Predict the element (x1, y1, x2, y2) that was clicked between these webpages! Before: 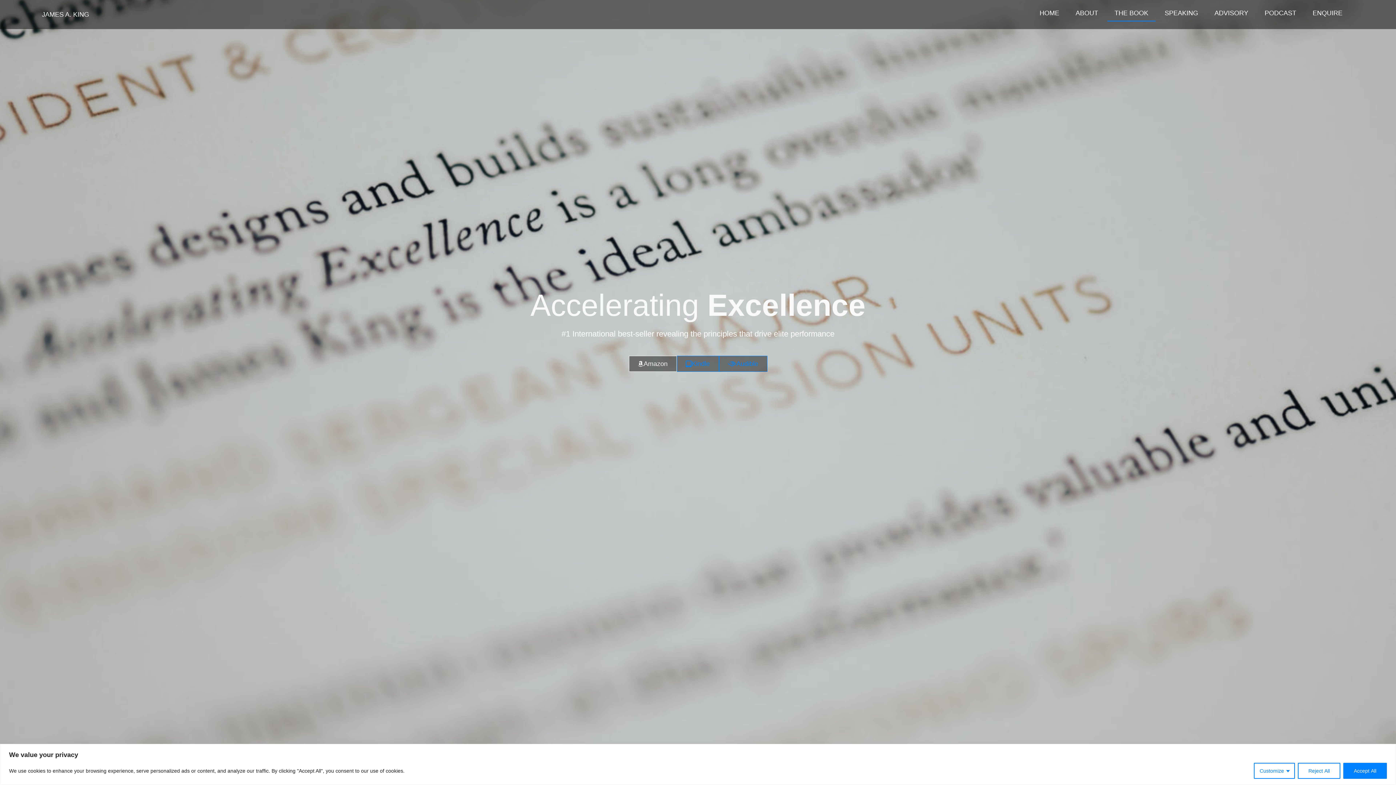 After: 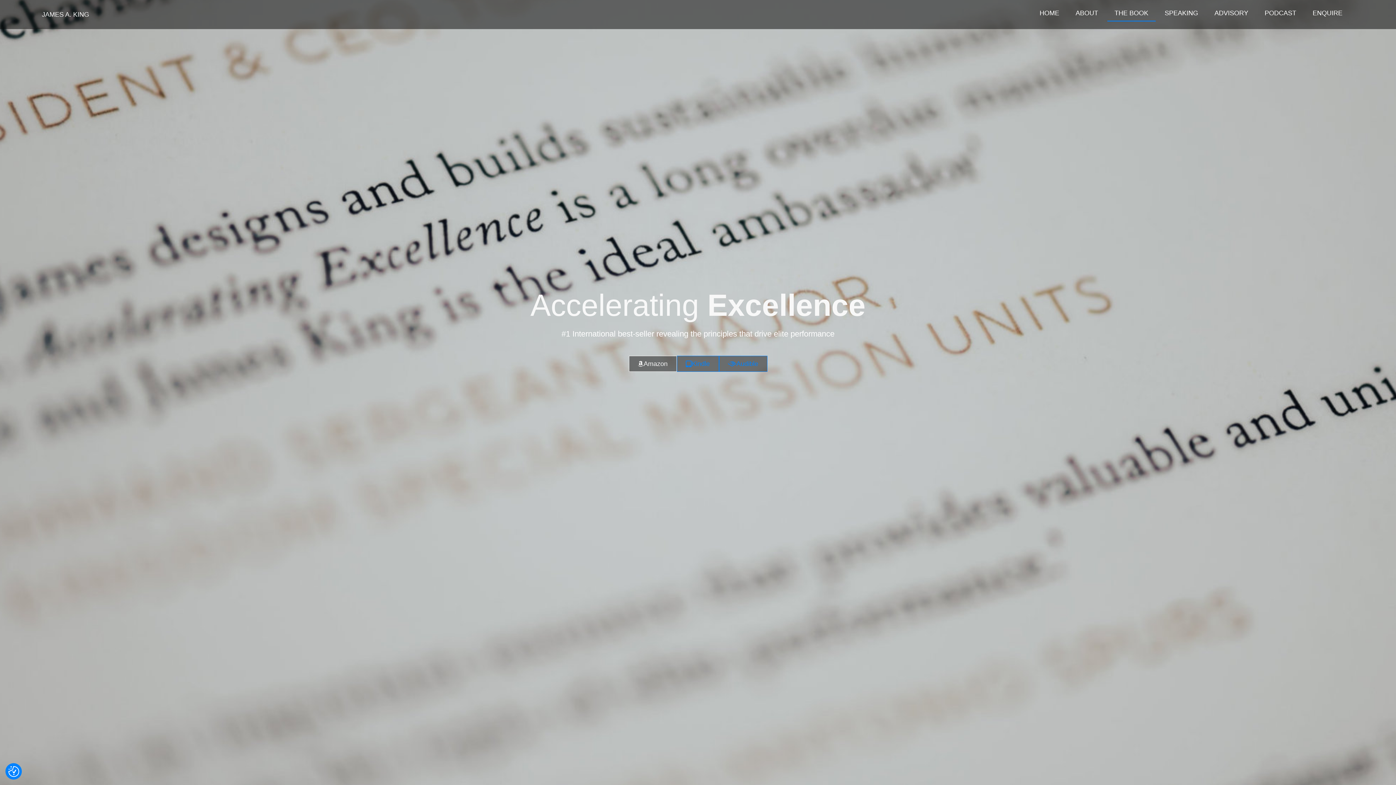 Action: label: Accept All bbox: (1343, 763, 1387, 779)